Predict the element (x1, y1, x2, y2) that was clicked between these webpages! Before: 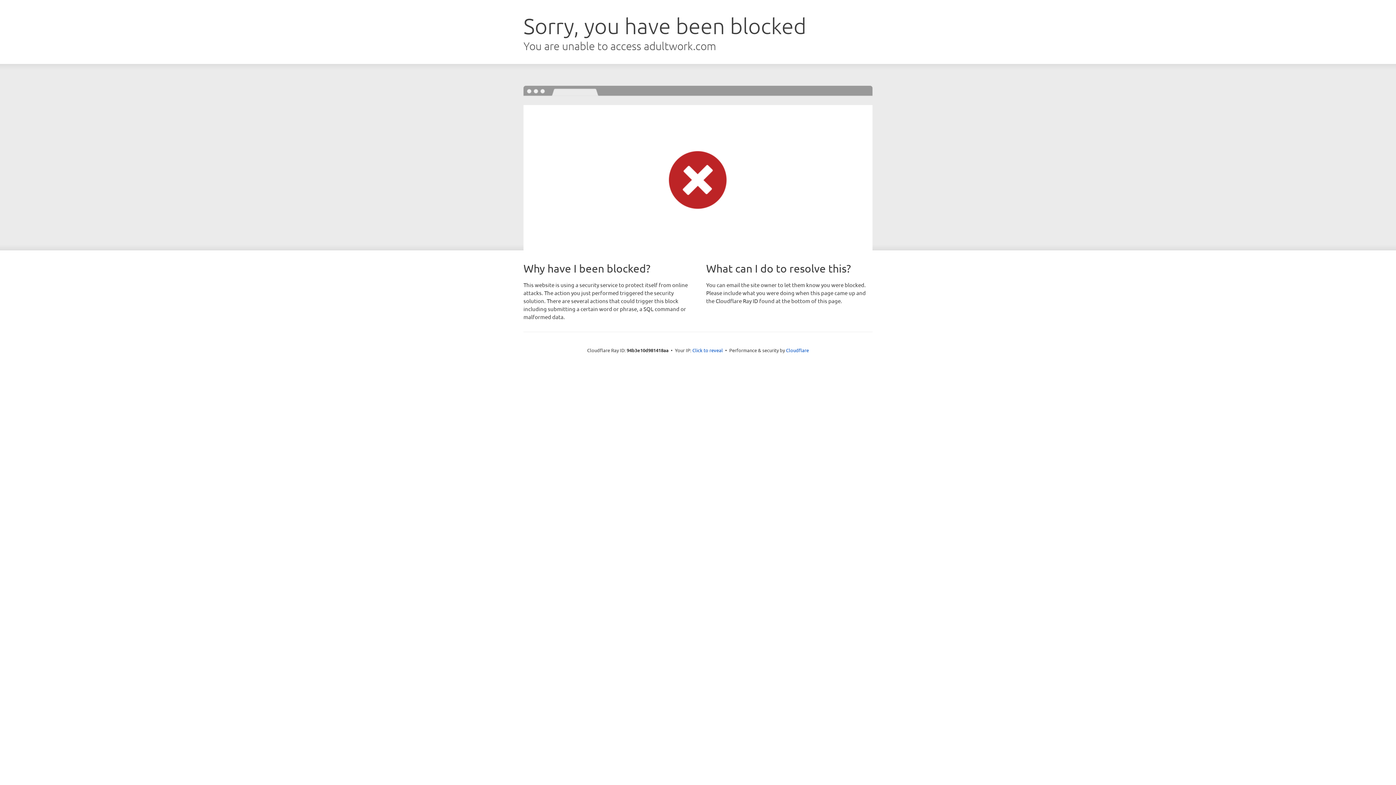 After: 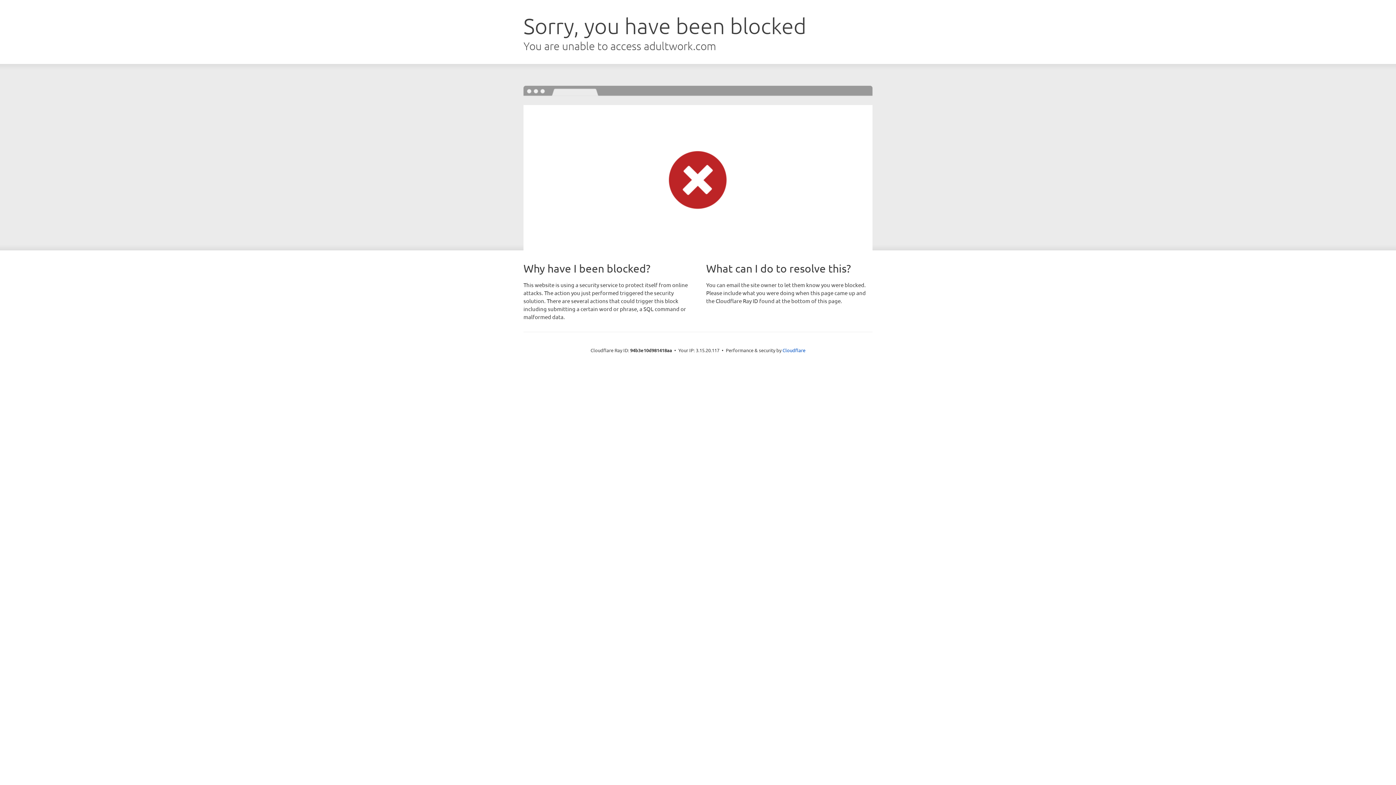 Action: label: Click to reveal bbox: (692, 346, 723, 353)